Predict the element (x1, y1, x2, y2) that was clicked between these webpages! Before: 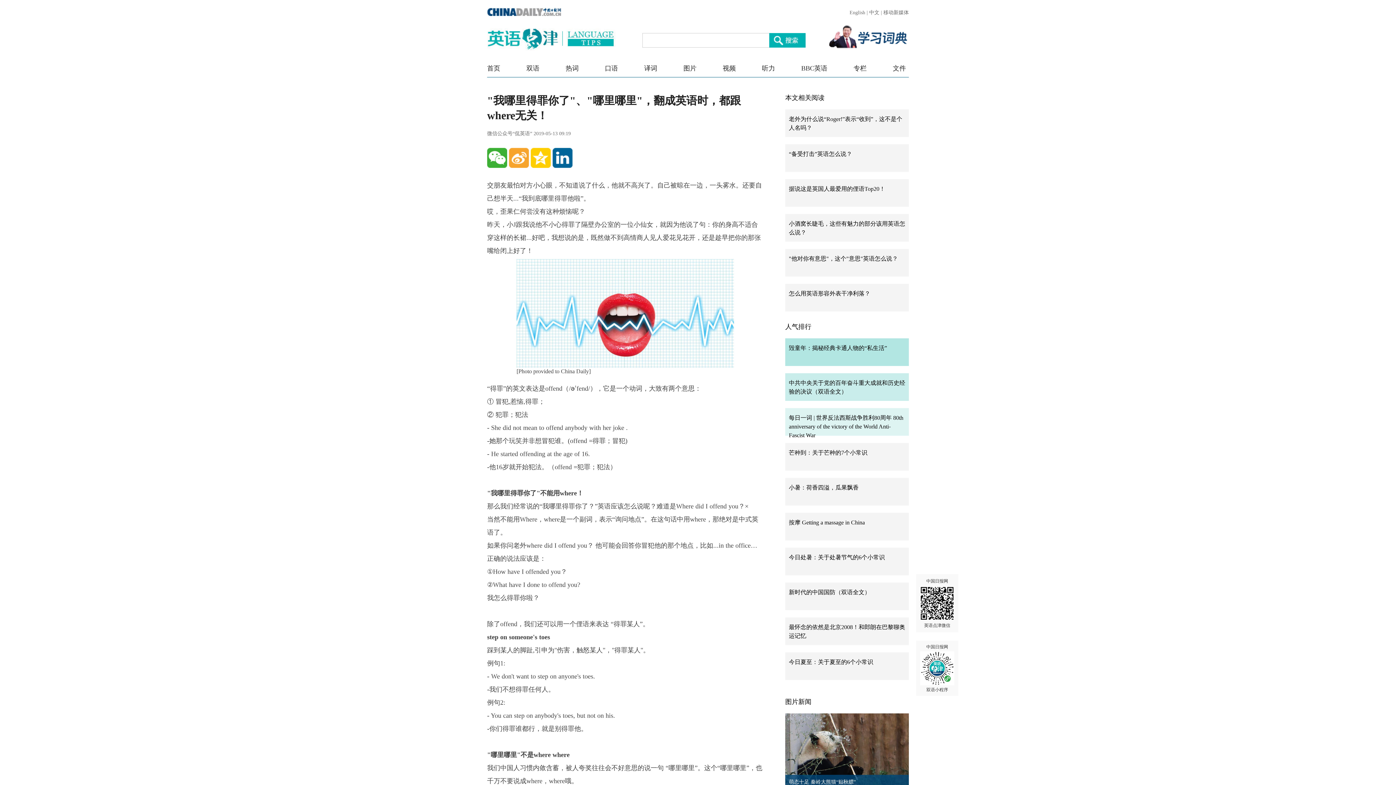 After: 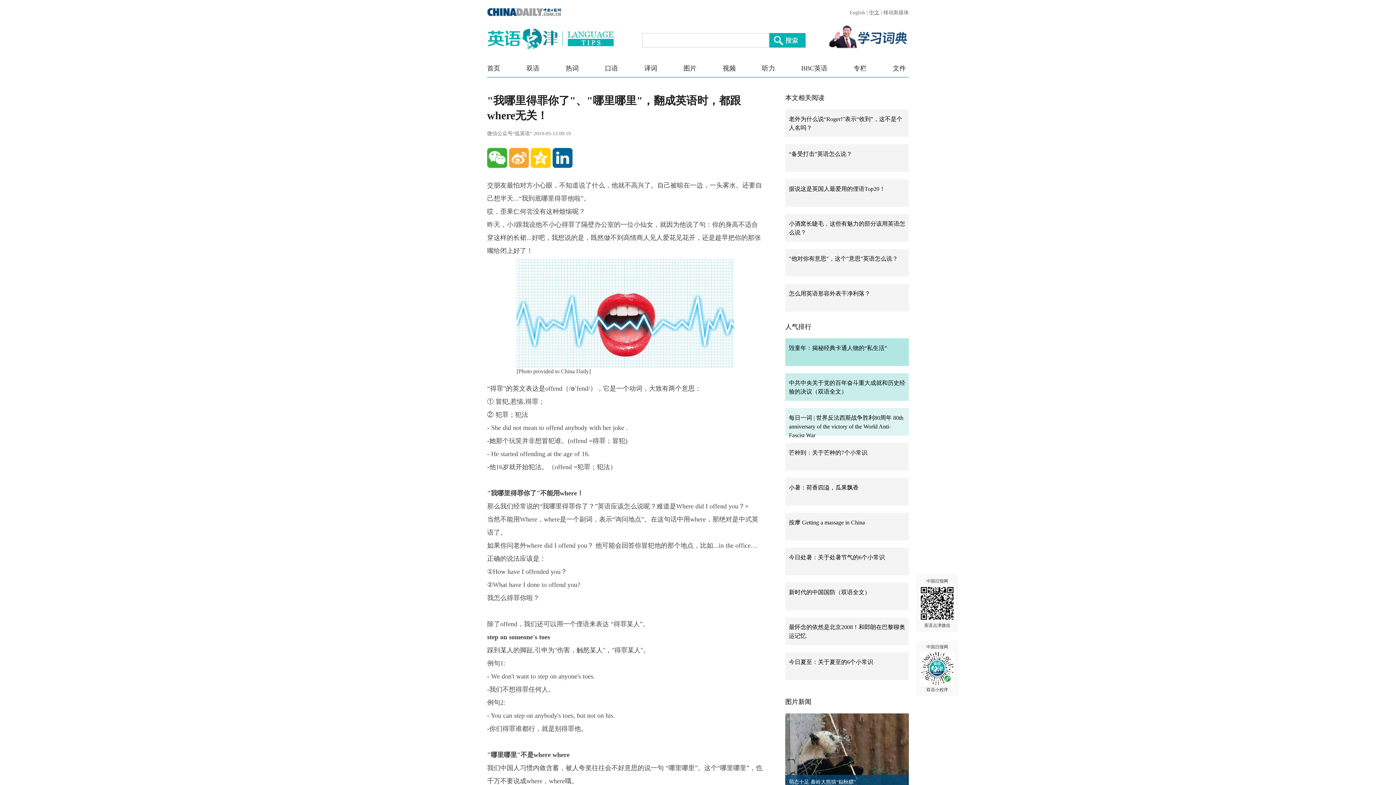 Action: bbox: (869, 9, 879, 15) label: 中文